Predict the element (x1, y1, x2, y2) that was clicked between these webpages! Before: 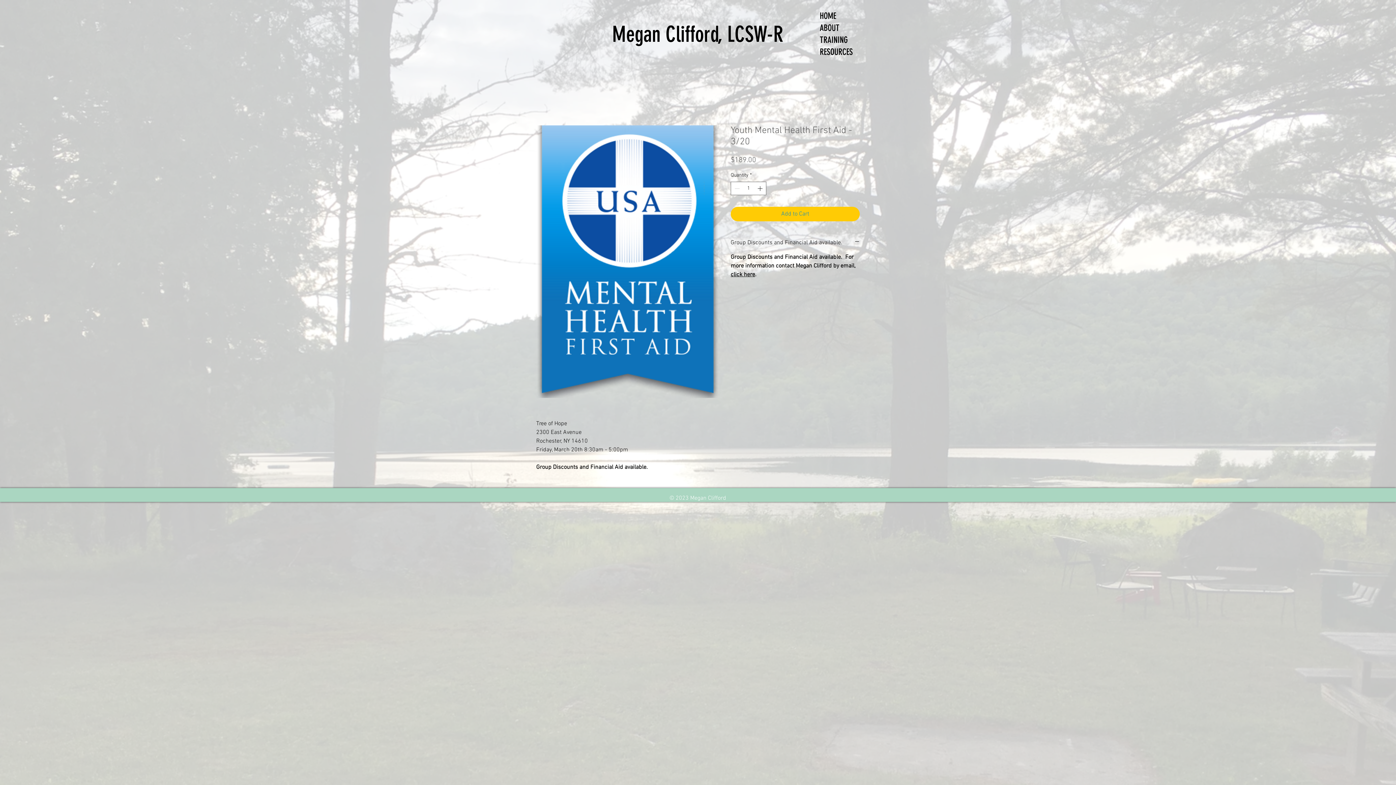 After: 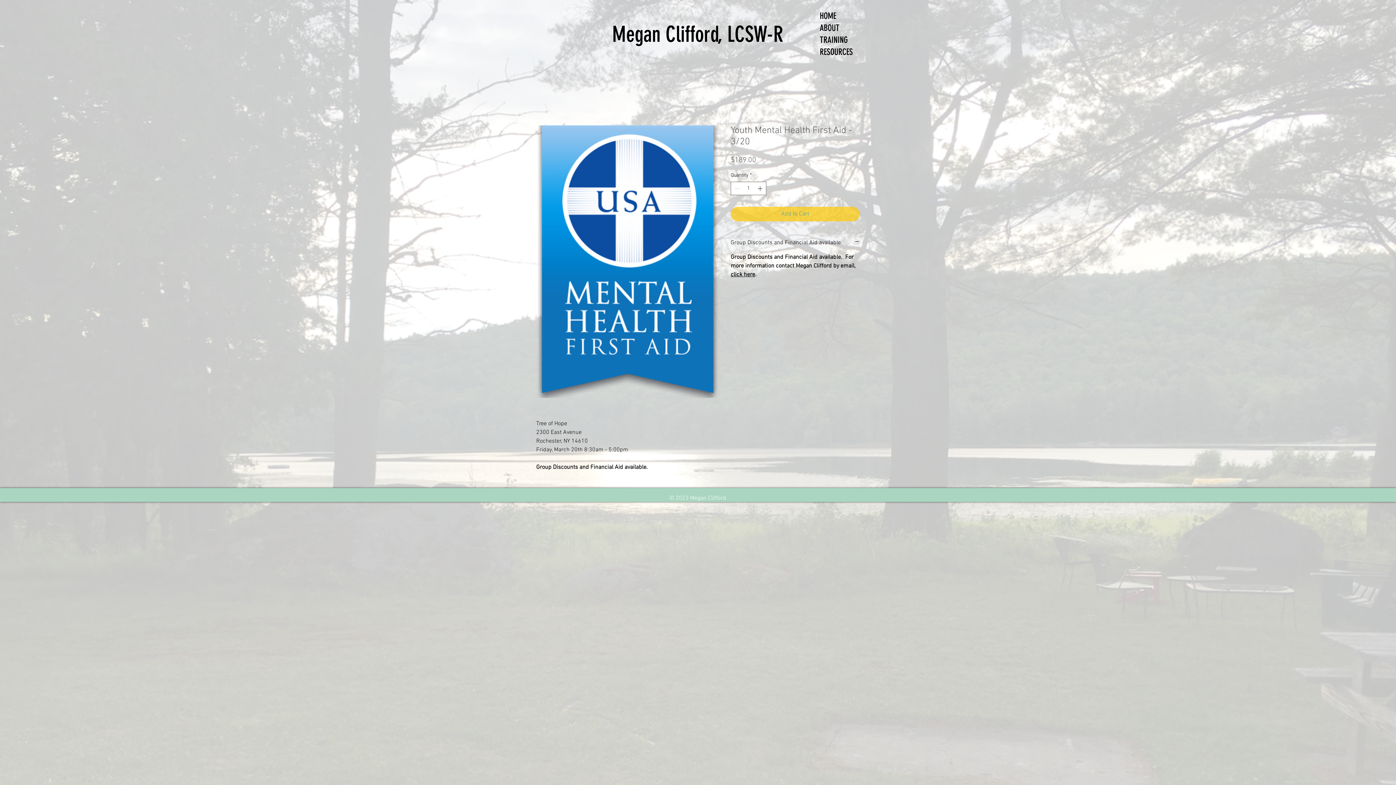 Action: bbox: (730, 206, 860, 221) label: Add to Cart